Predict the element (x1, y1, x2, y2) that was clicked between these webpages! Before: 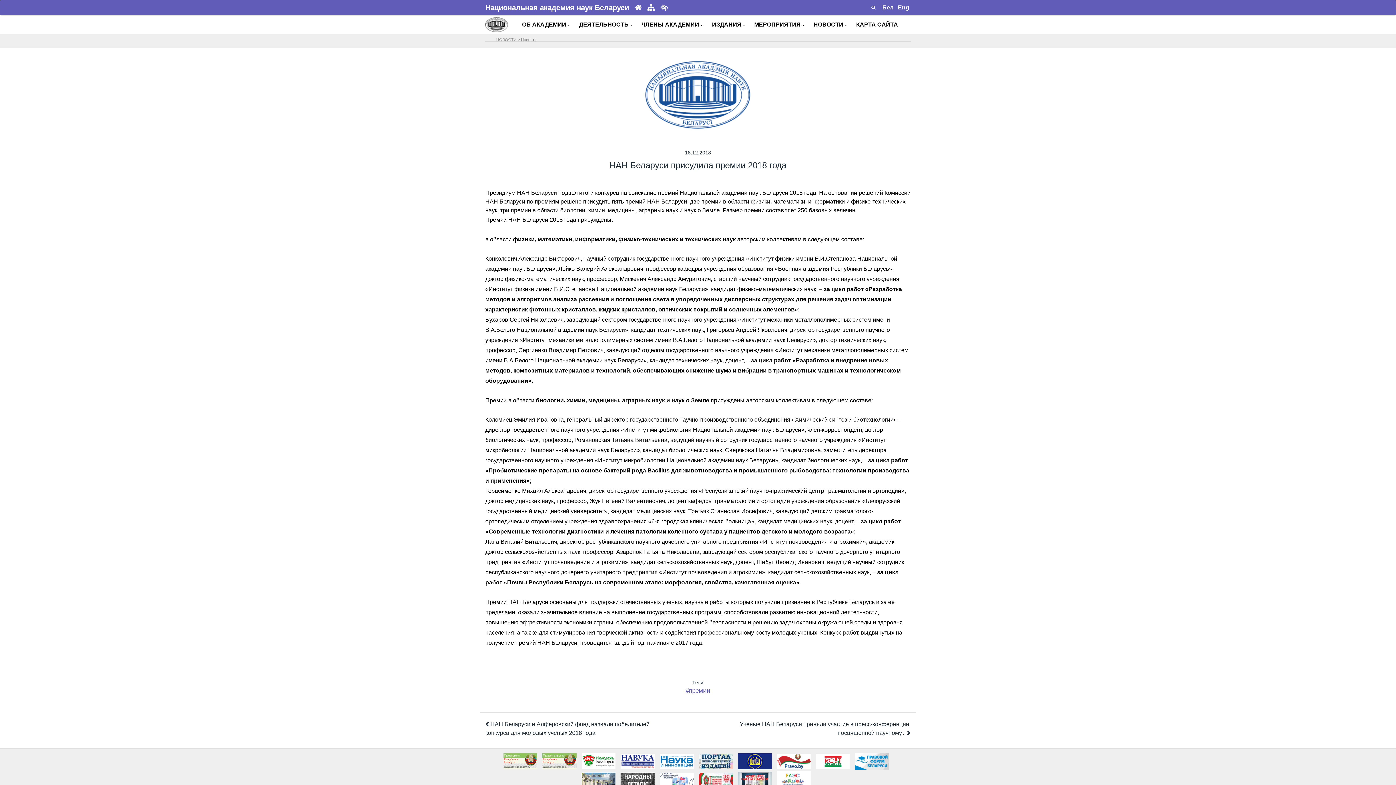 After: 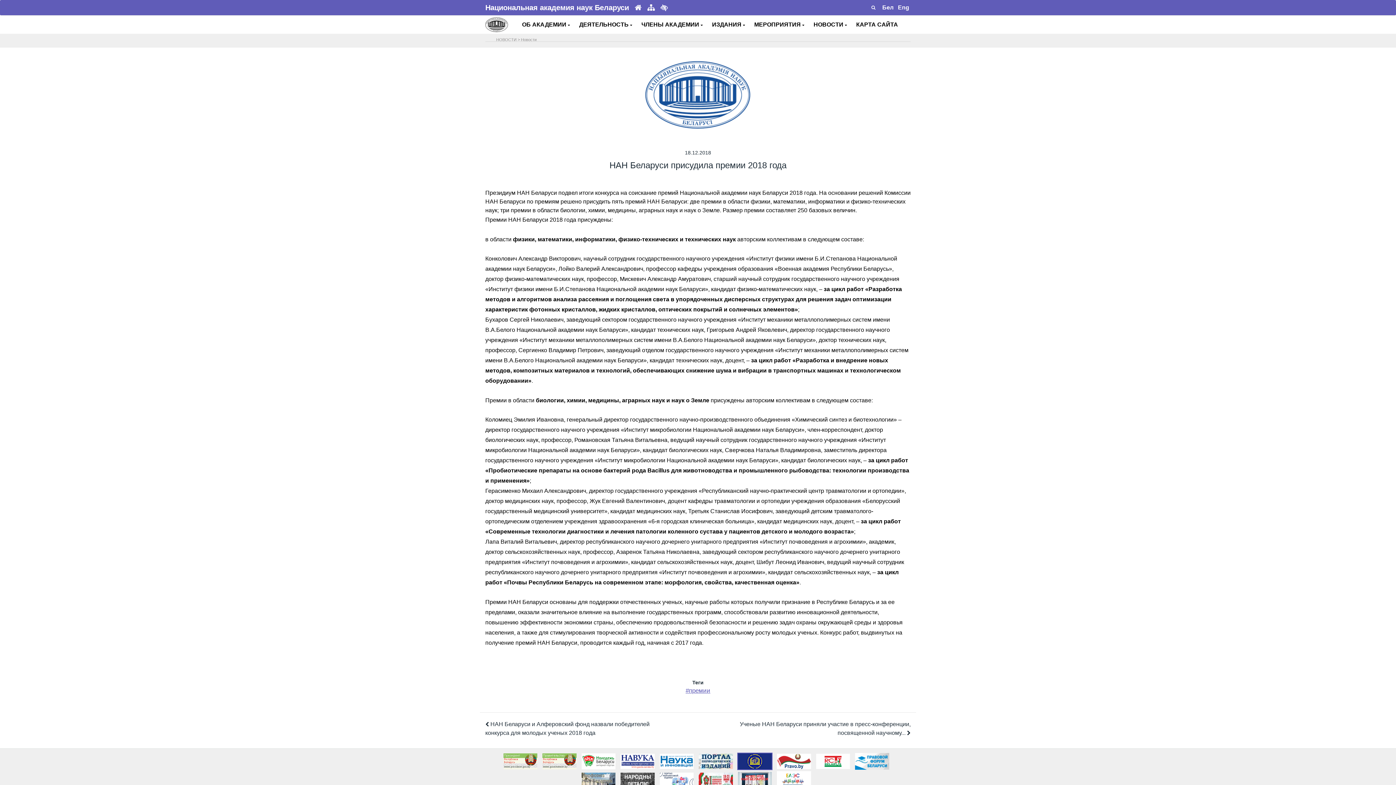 Action: bbox: (737, 758, 772, 764)